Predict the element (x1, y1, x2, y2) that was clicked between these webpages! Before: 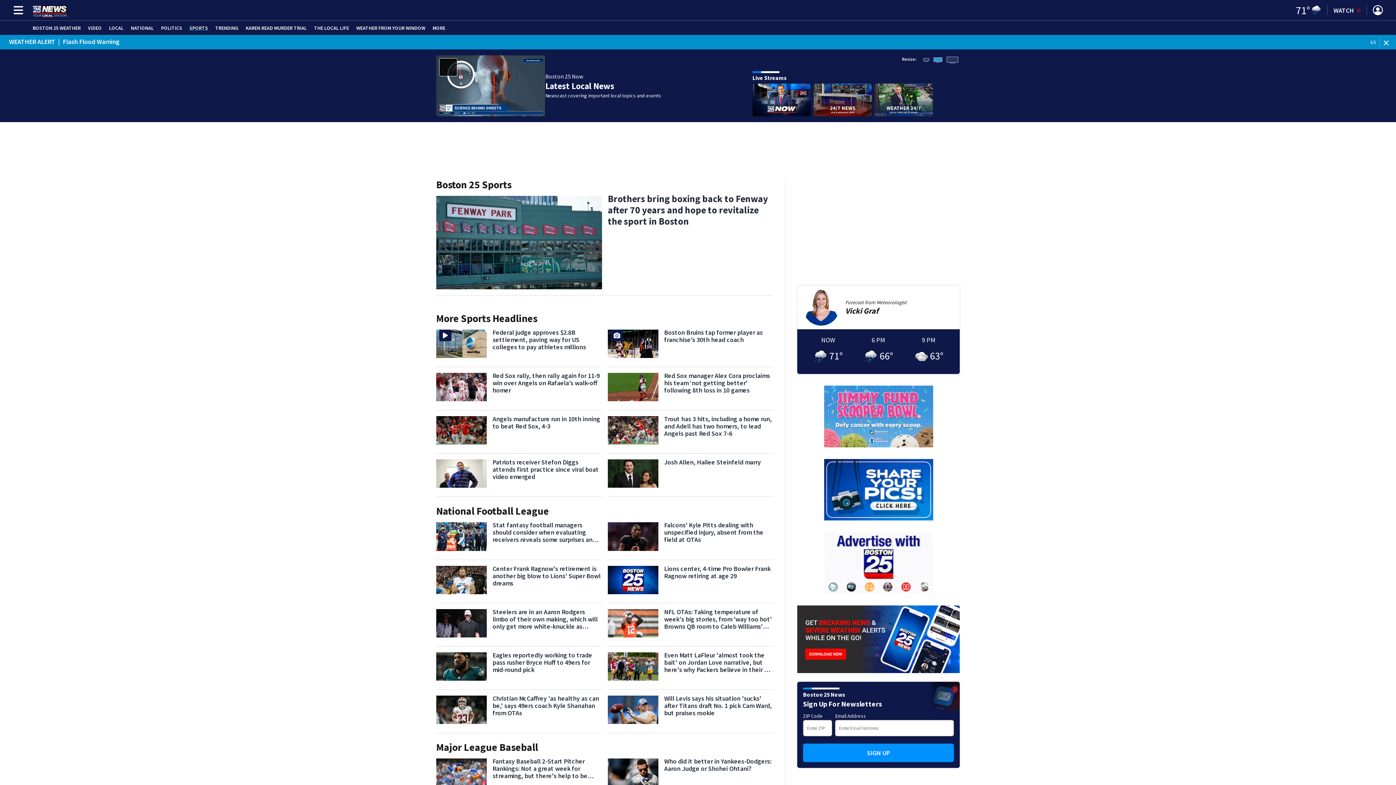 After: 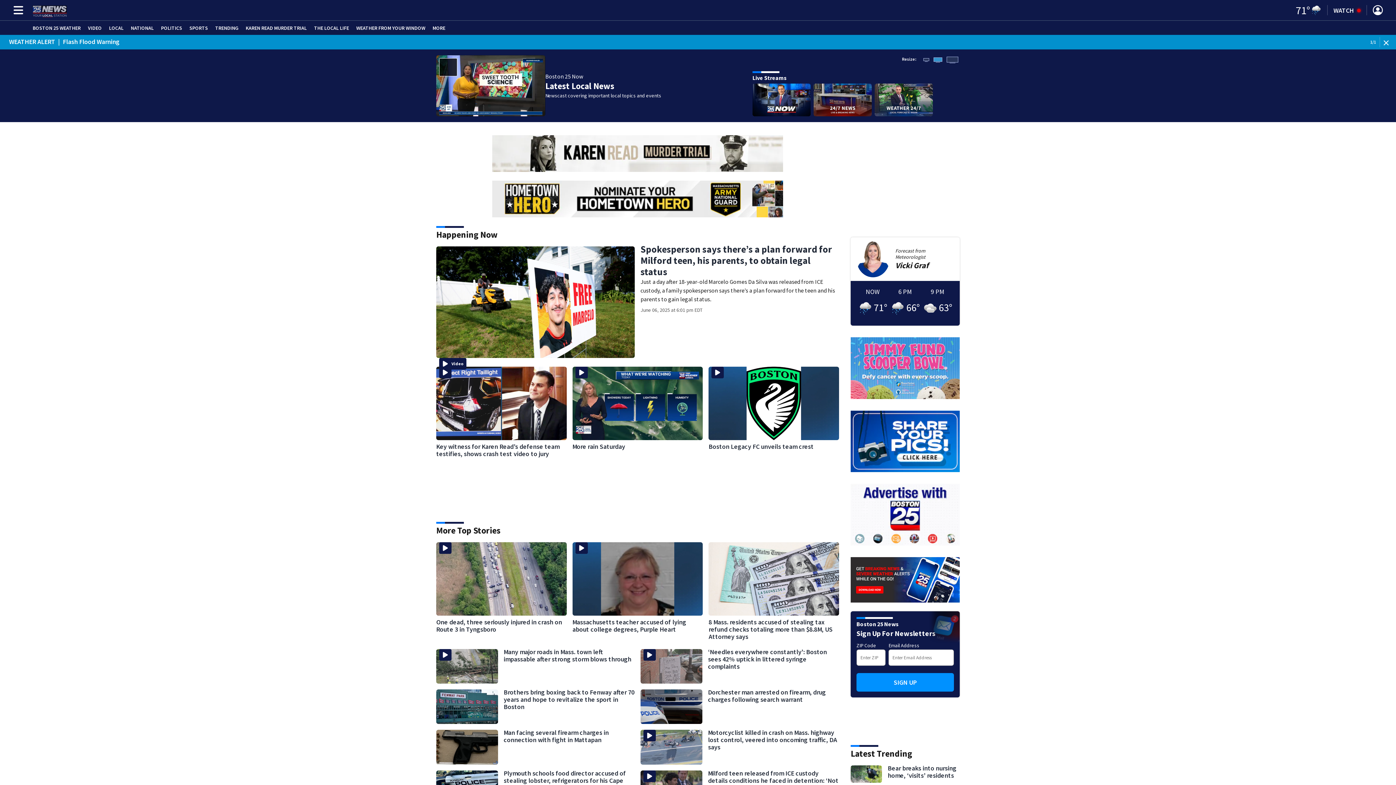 Action: bbox: (32, 2, 67, 17)